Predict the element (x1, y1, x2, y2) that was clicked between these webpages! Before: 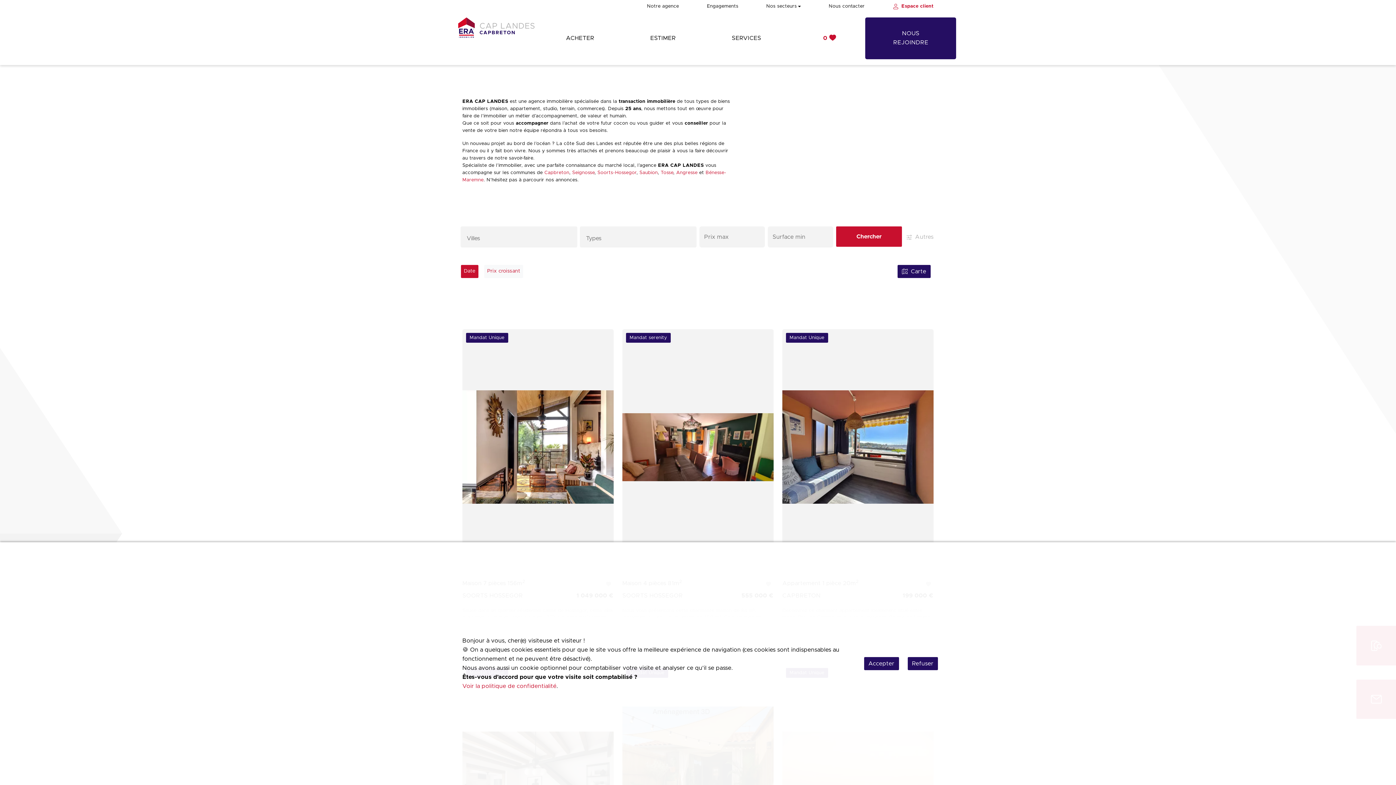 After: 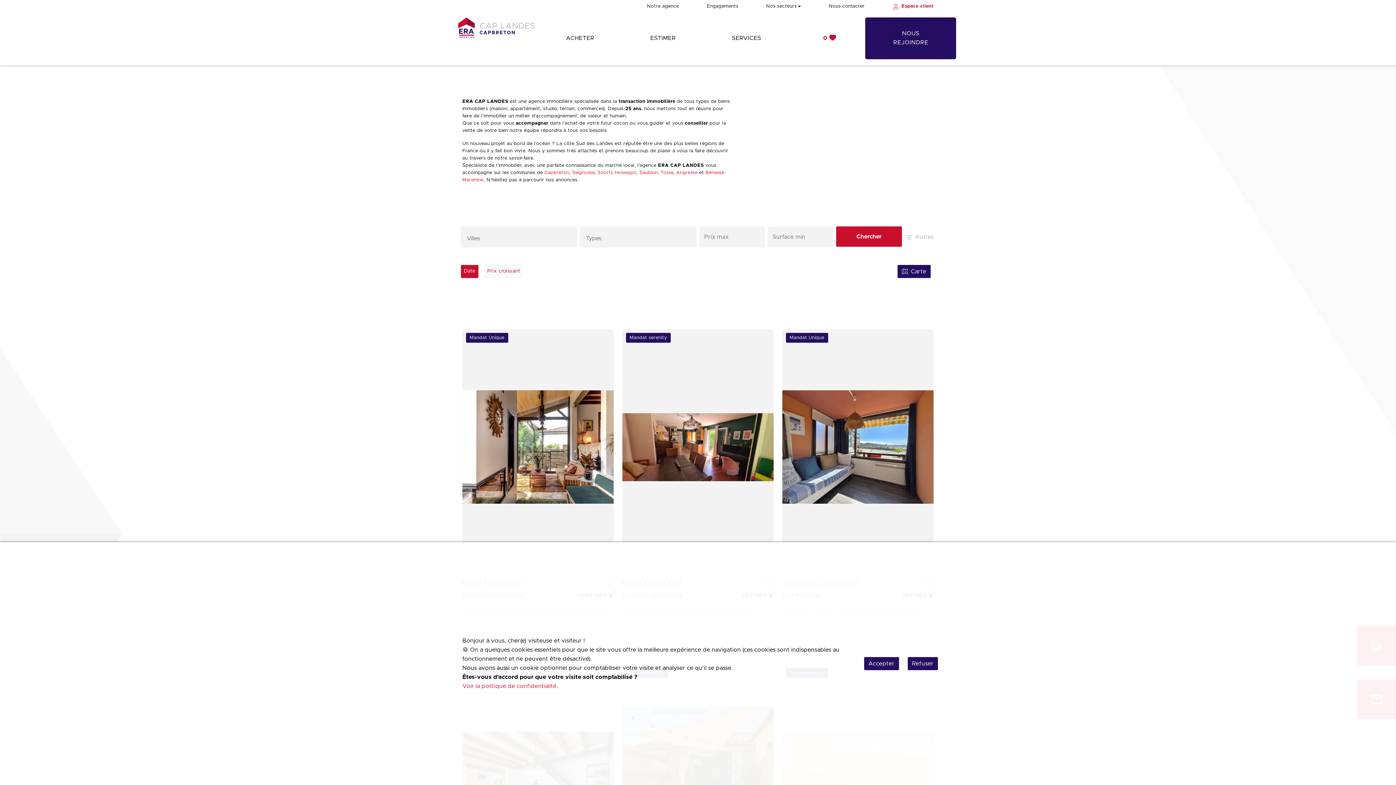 Action: bbox: (461, 265, 478, 278) label: Date